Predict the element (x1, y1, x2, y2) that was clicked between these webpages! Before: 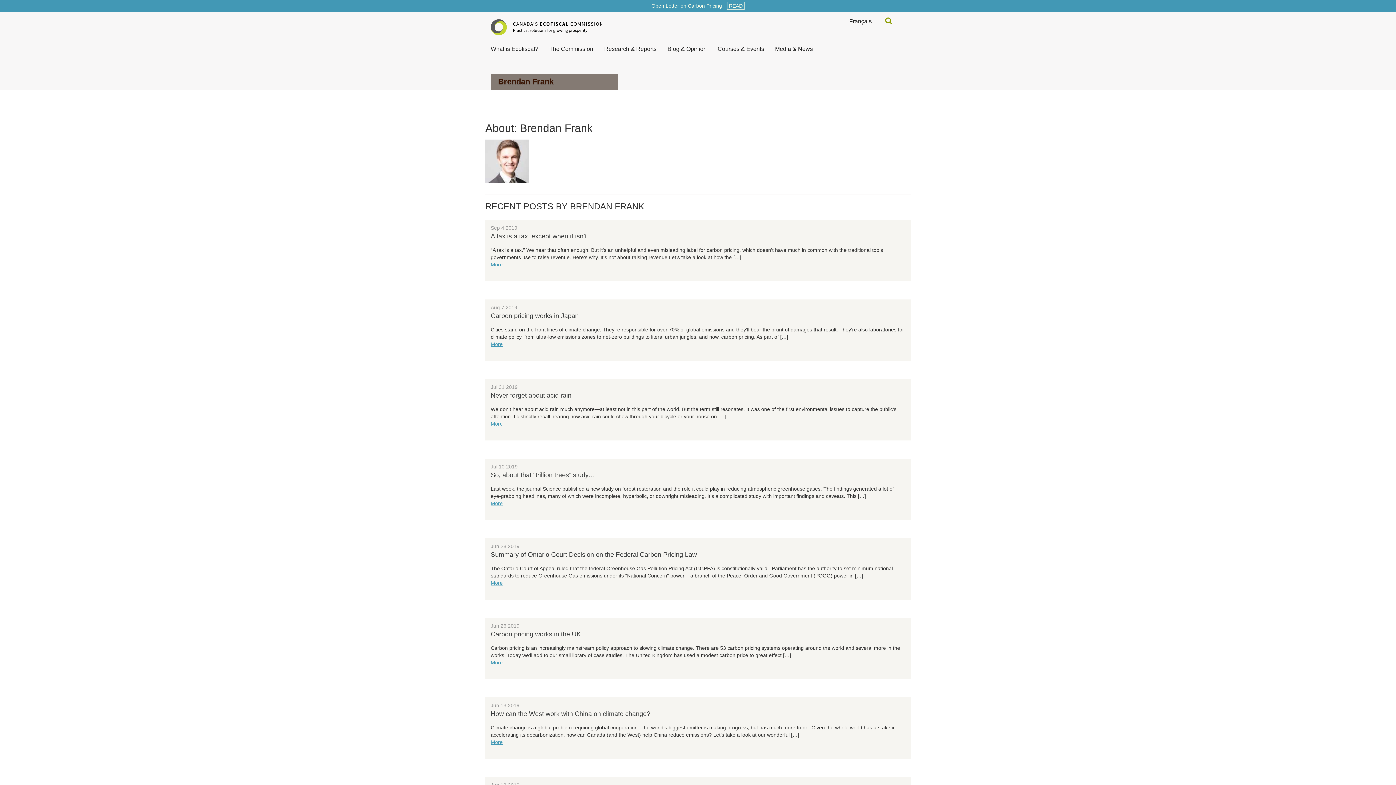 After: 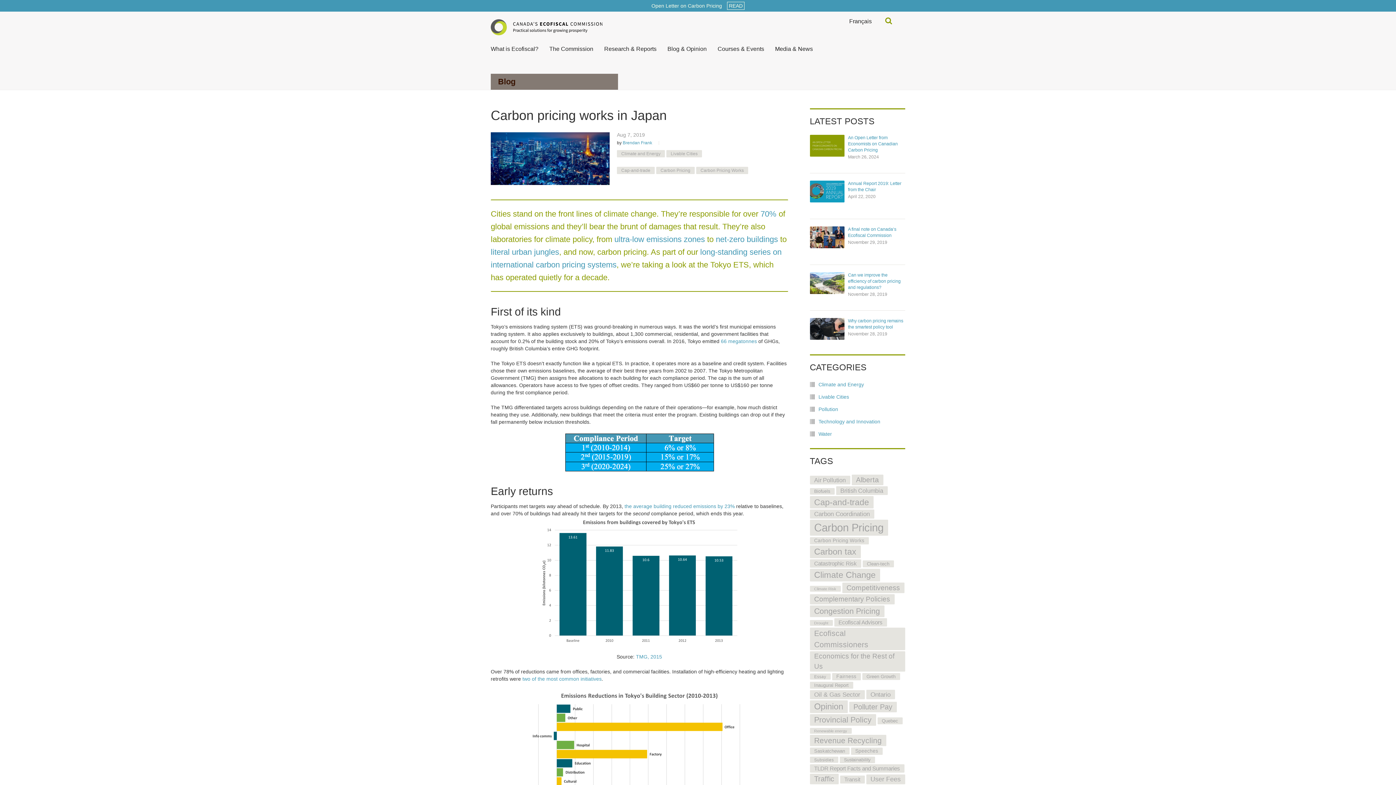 Action: label: Carbon pricing works in Japan bbox: (490, 312, 578, 319)